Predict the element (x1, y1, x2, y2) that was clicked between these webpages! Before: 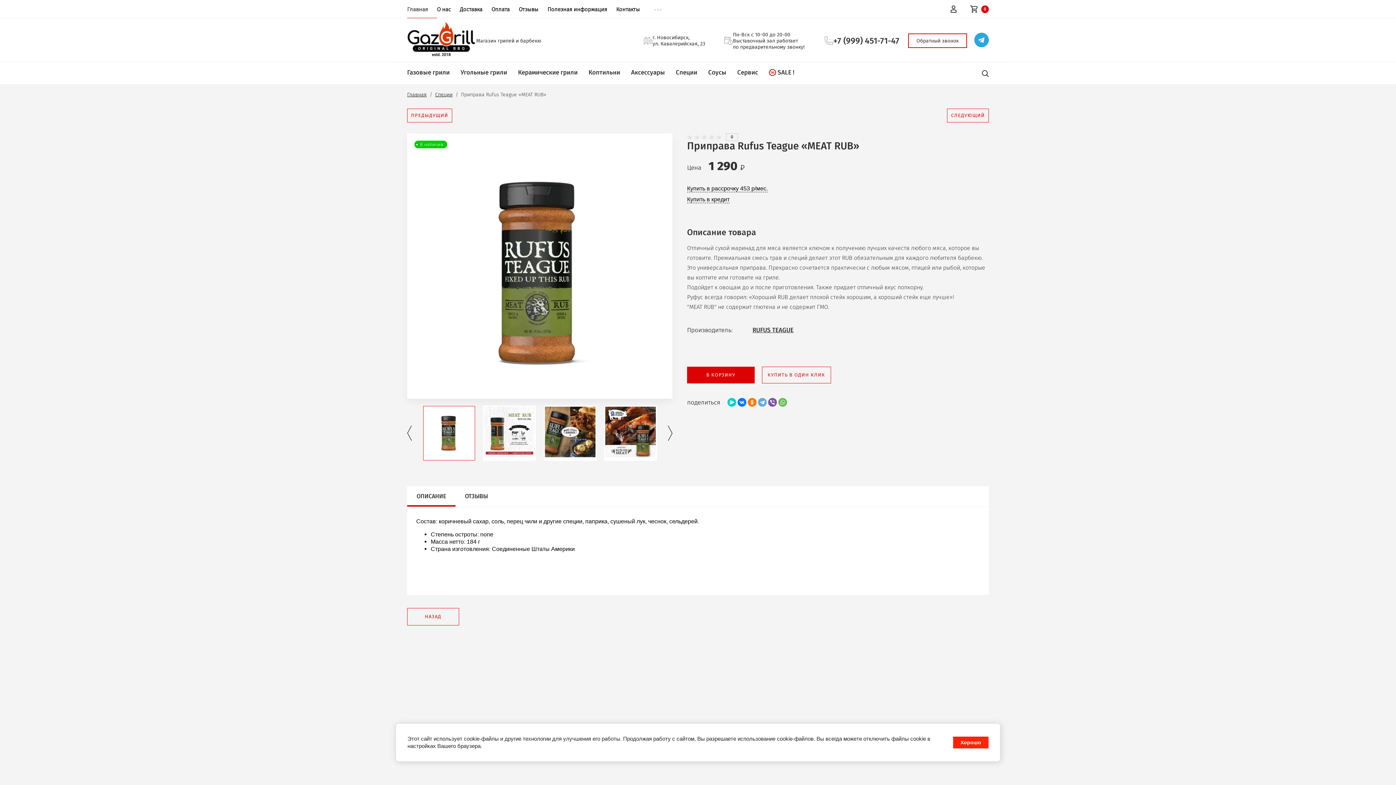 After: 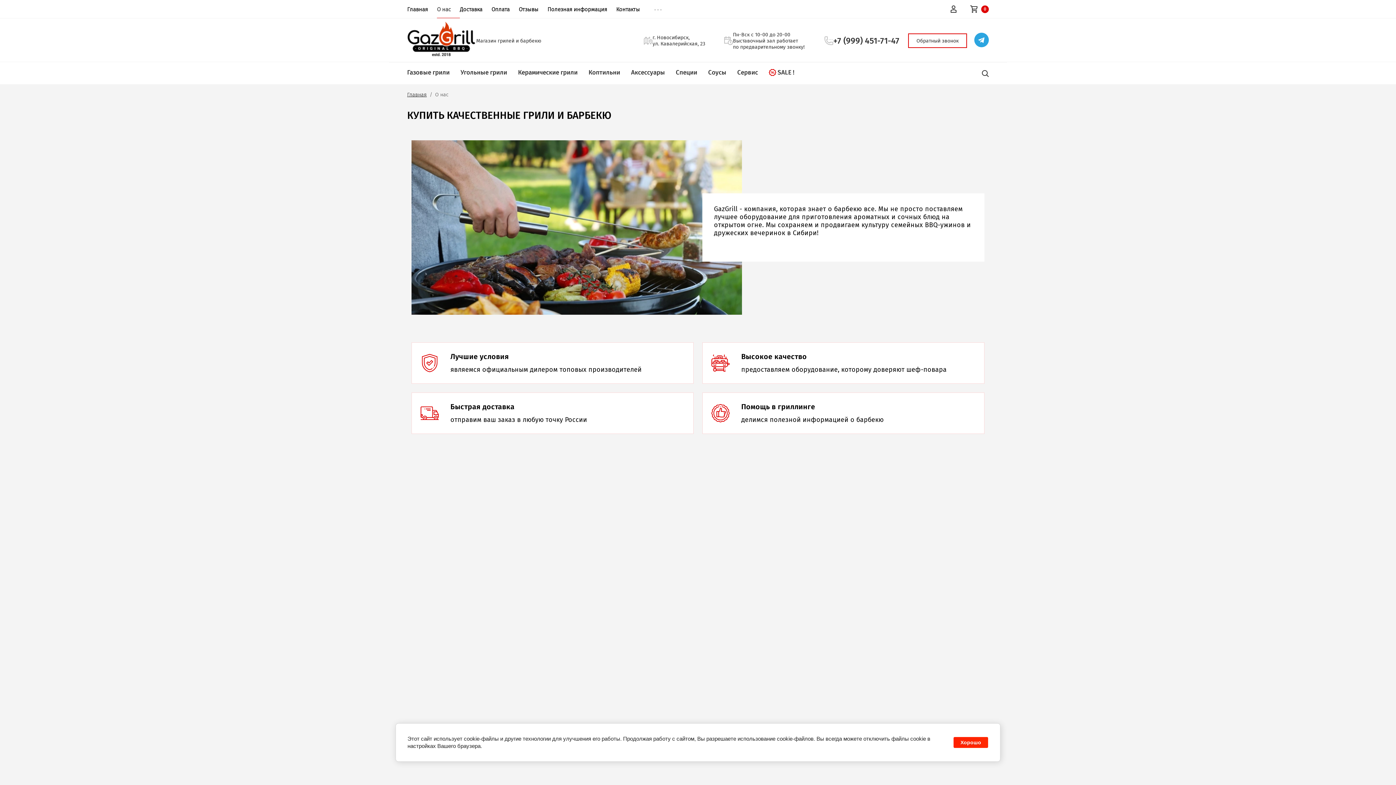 Action: bbox: (437, 0, 450, 17) label: О нас